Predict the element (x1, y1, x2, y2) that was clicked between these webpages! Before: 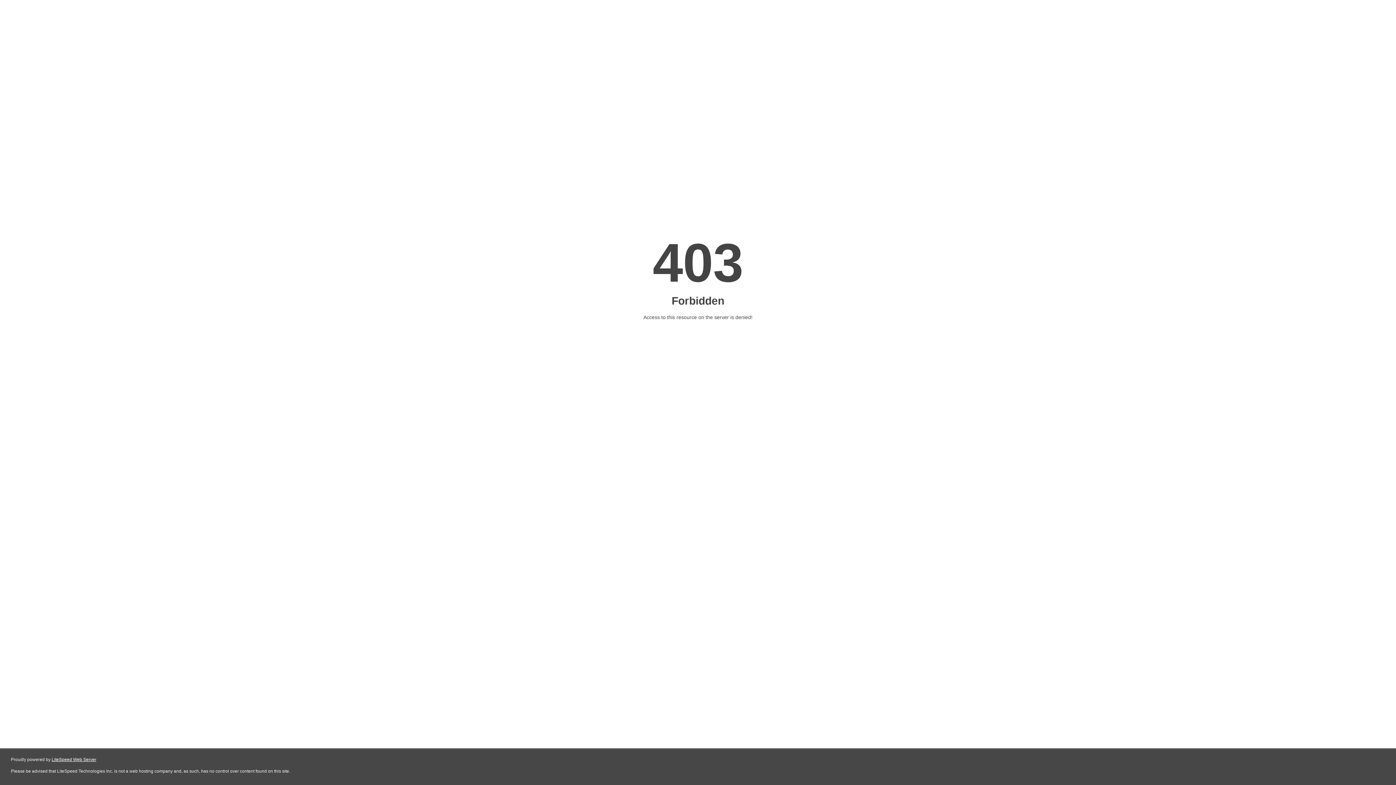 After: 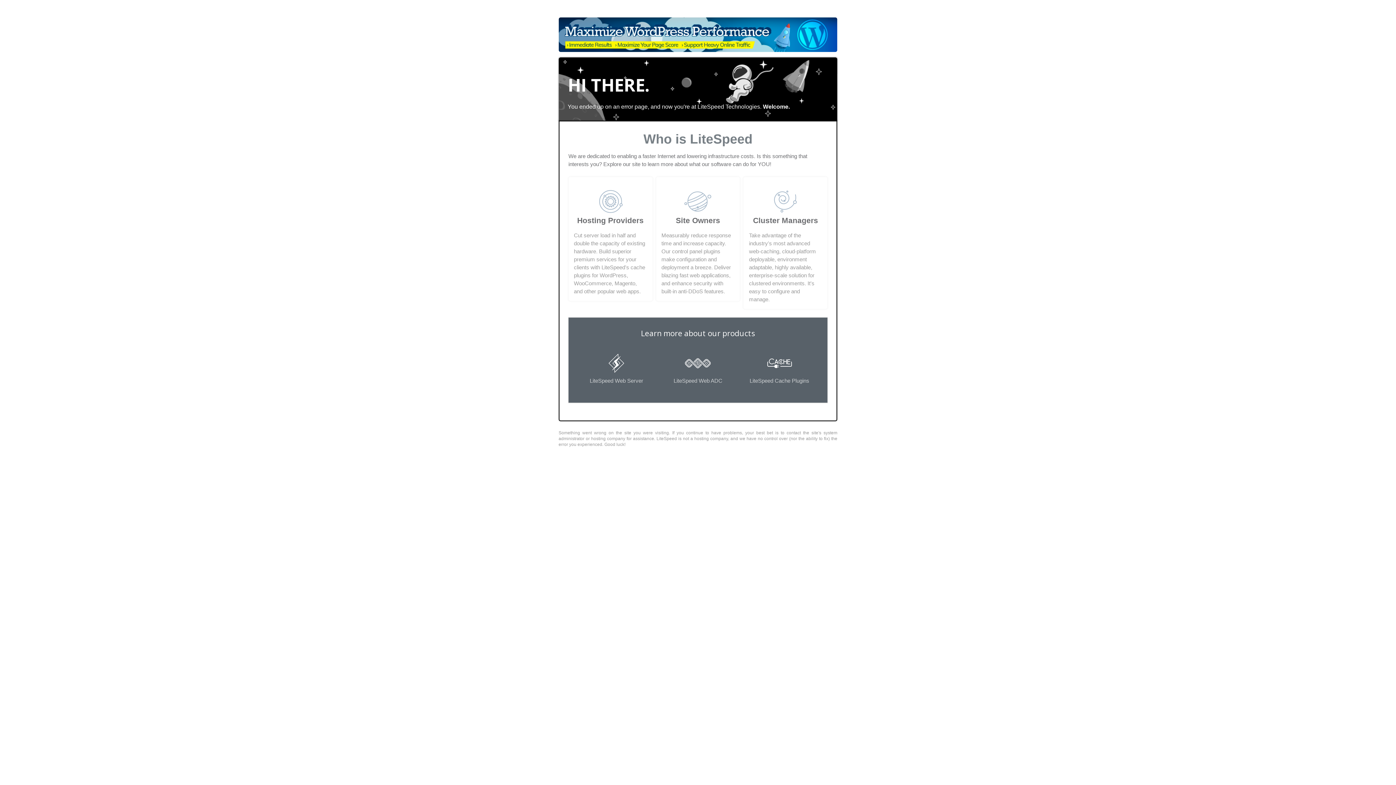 Action: label: LiteSpeed Web Server bbox: (51, 757, 96, 762)